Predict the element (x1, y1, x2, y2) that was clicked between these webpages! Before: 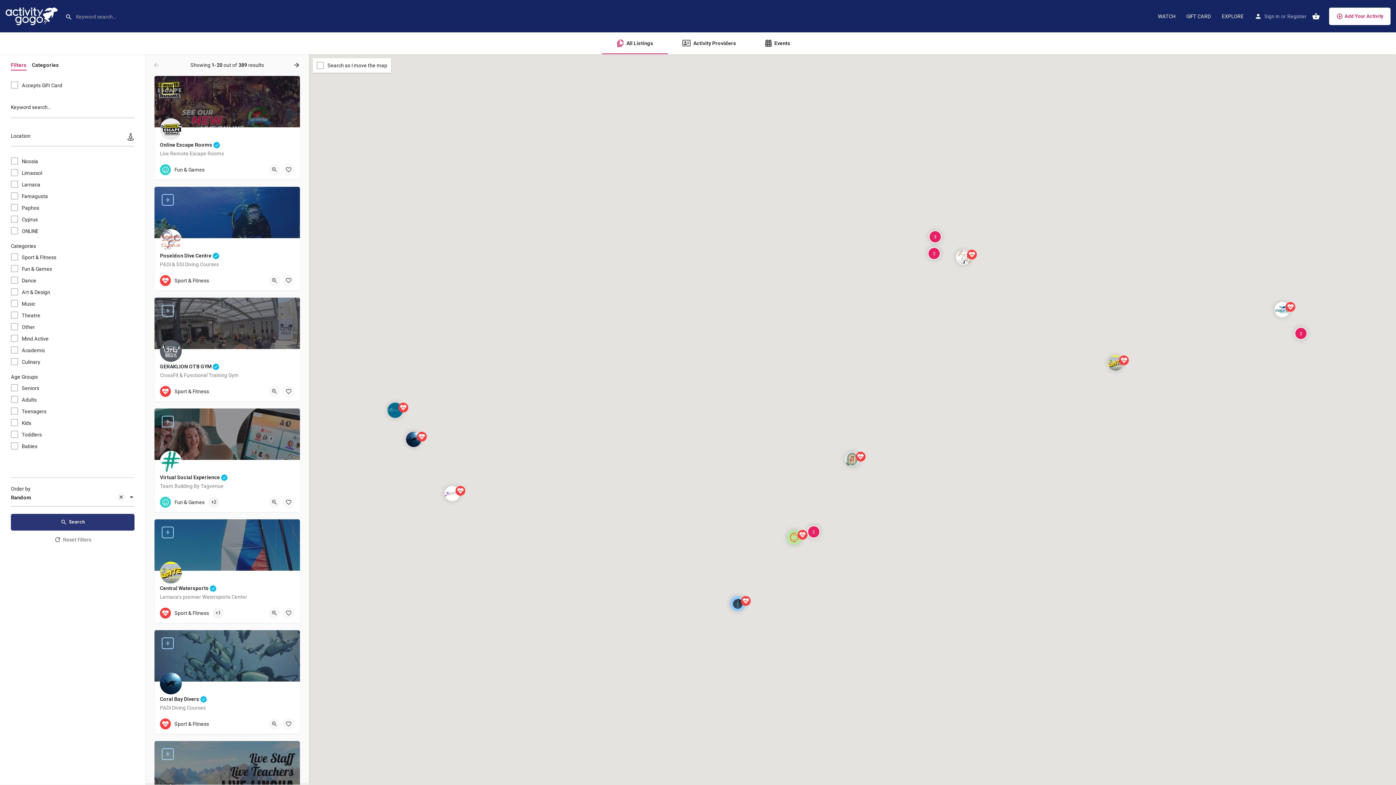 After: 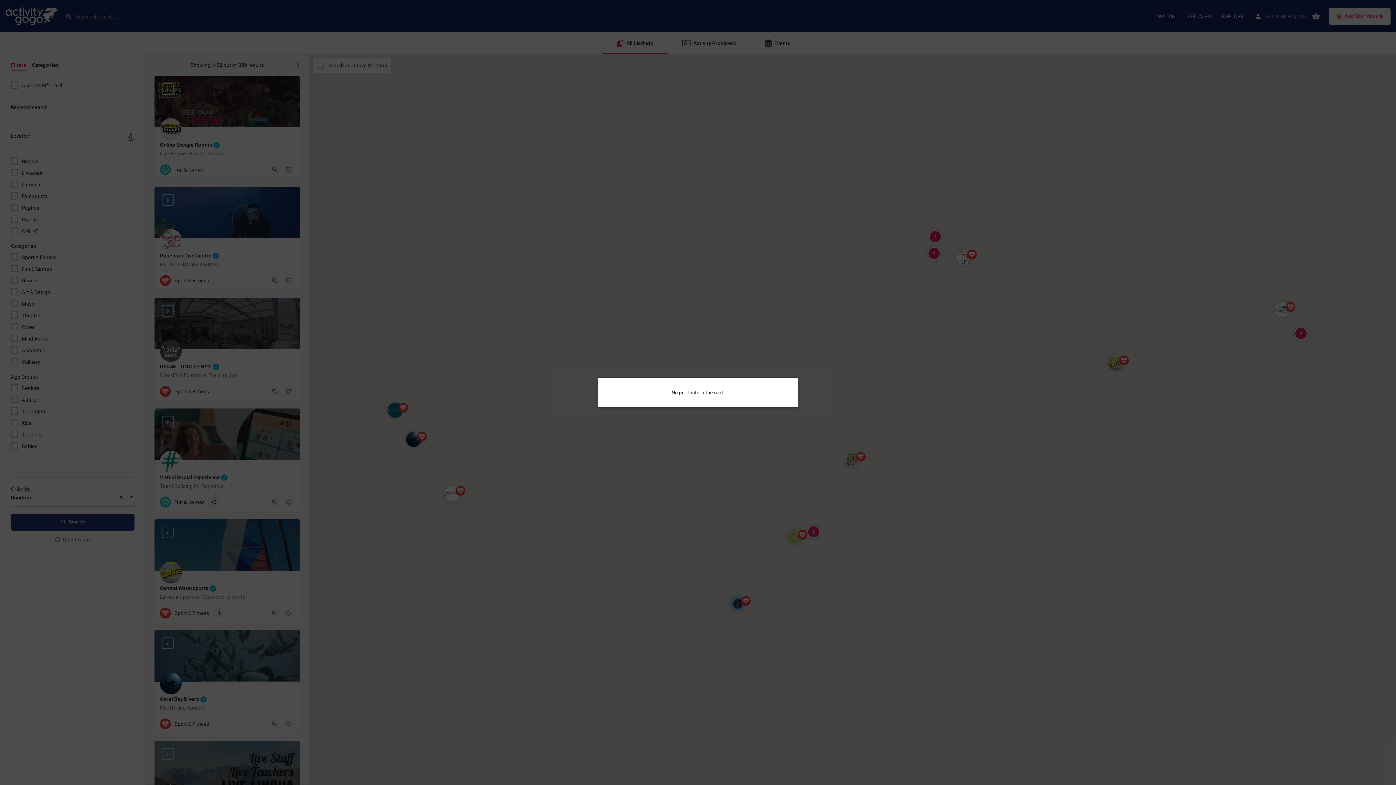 Action: bbox: (1312, 12, 1320, 20)